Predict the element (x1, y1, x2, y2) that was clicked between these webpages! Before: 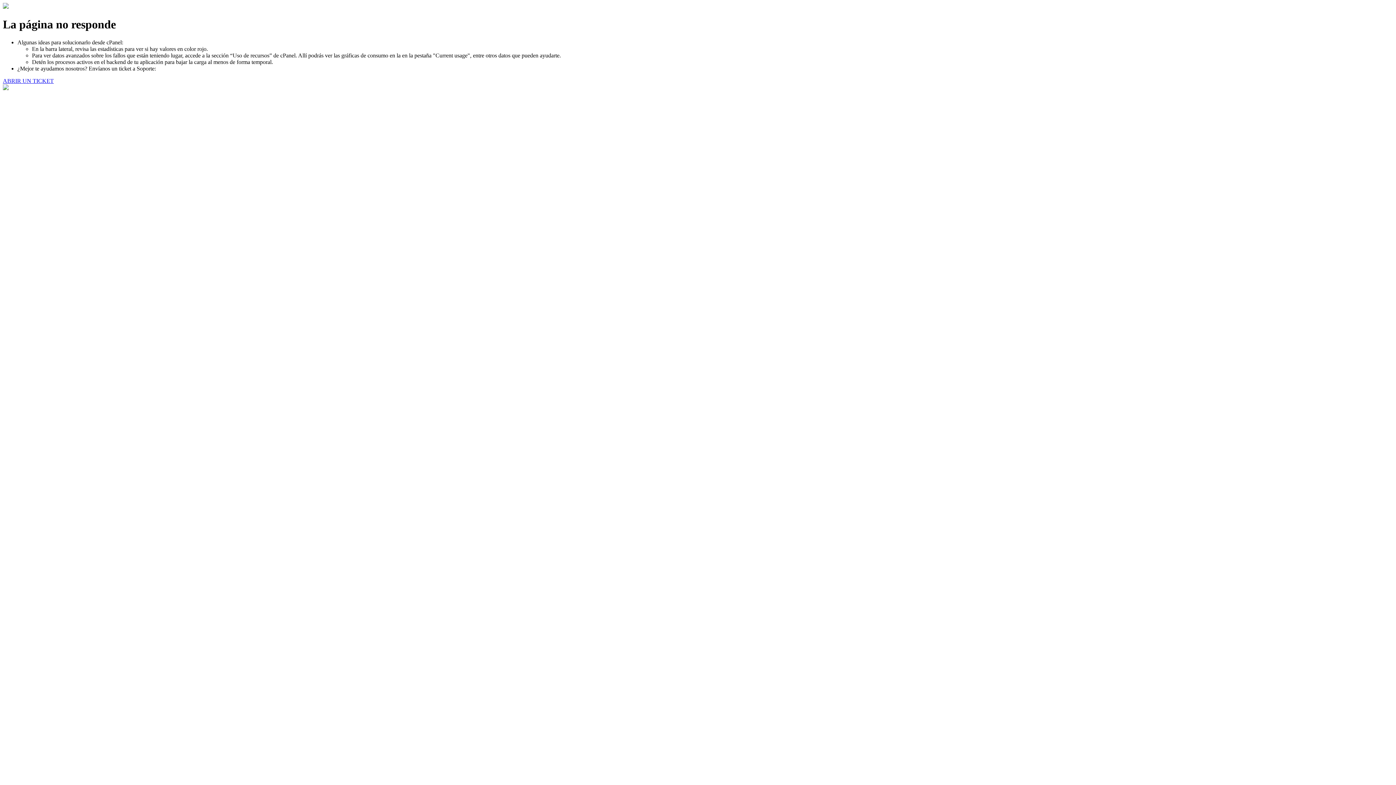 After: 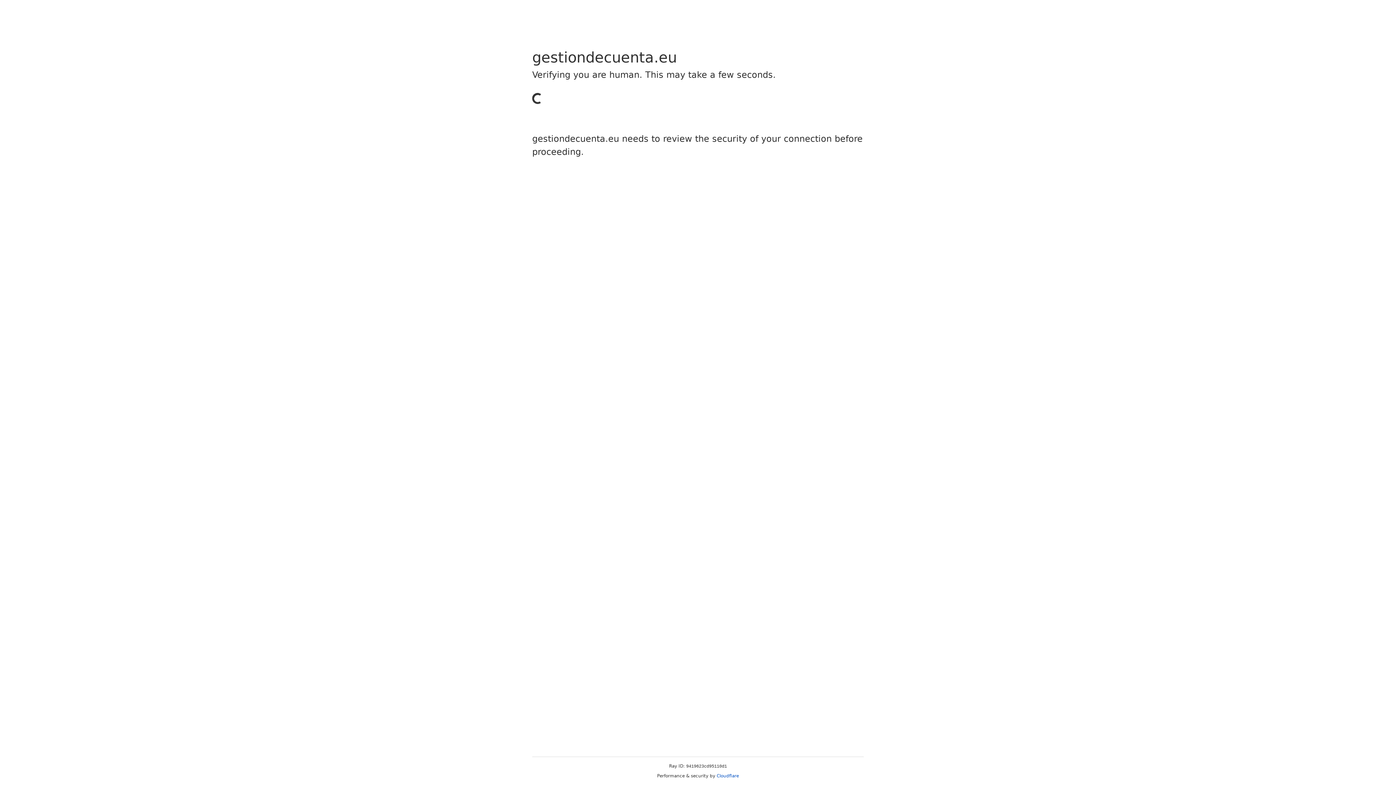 Action: label: ABRIR UN TICKET bbox: (2, 77, 53, 83)